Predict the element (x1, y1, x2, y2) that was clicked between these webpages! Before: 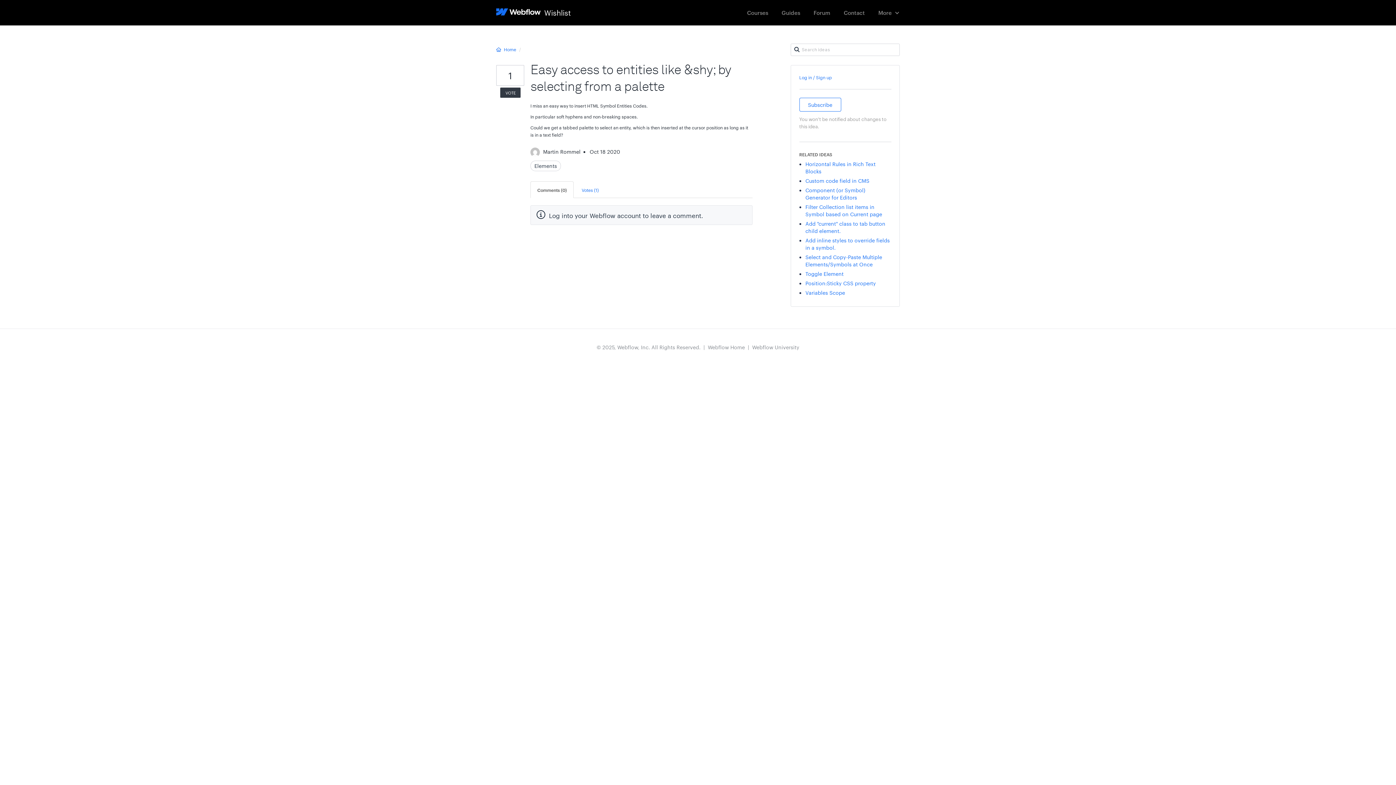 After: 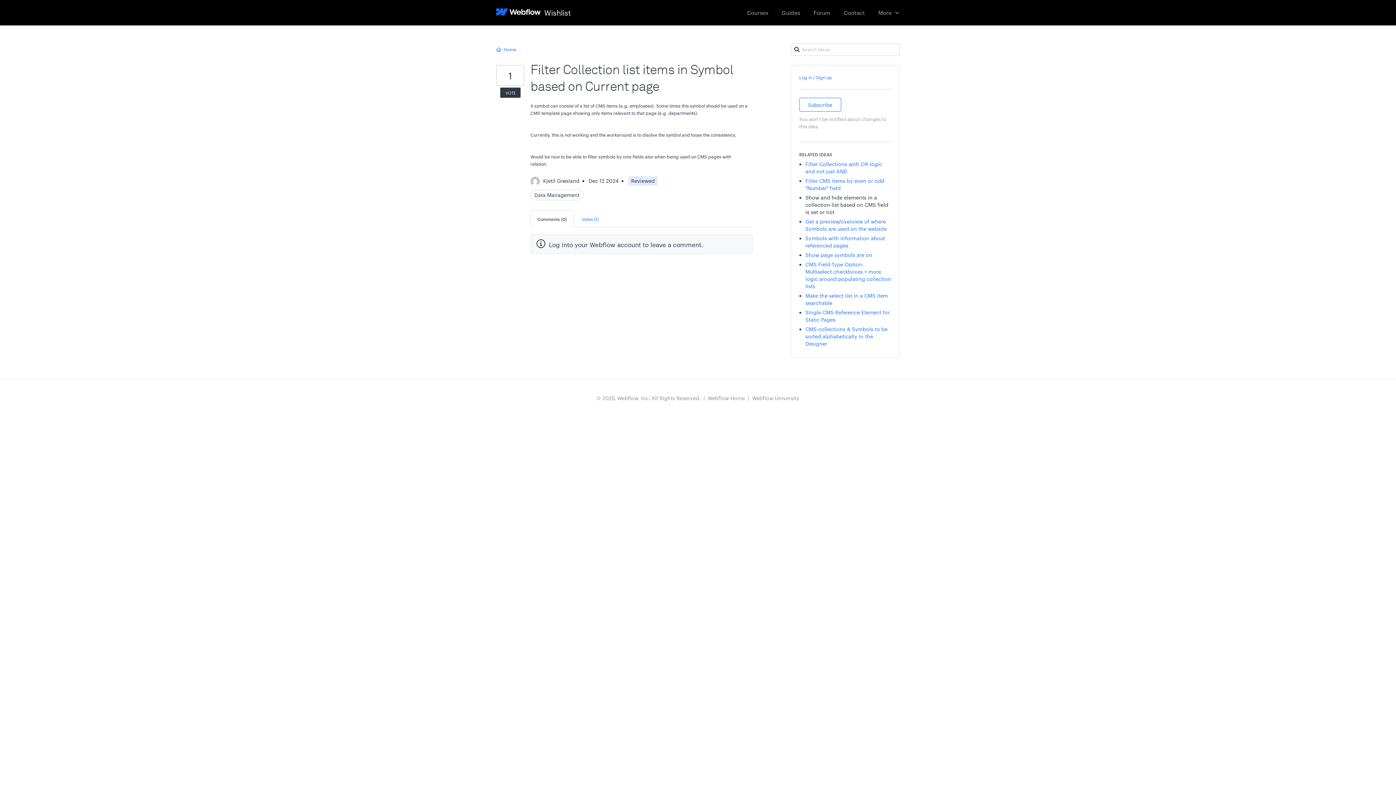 Action: bbox: (805, 203, 882, 217) label: Filter Collection list items in Symbol based on Current page